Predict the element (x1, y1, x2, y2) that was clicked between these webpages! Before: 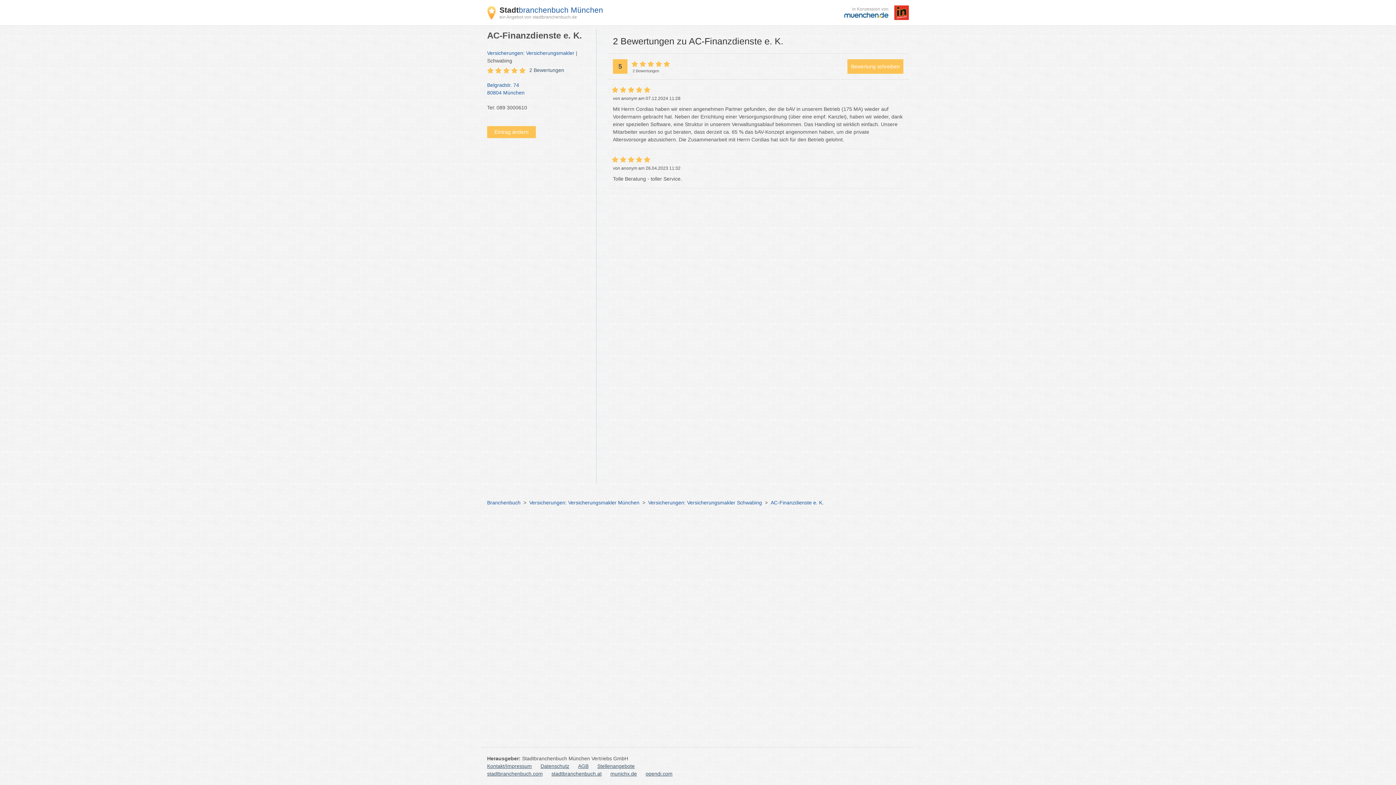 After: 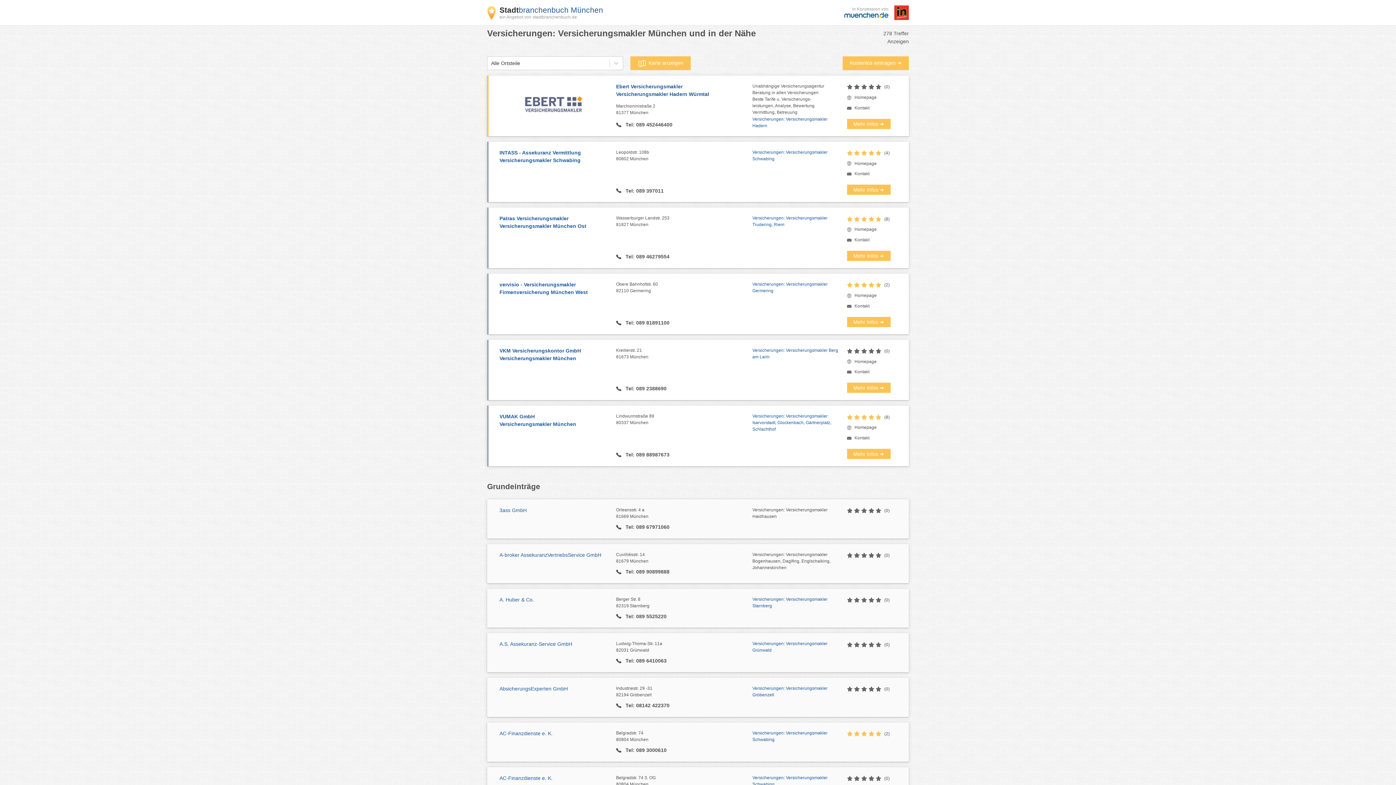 Action: bbox: (487, 50, 574, 56) label: Versicherungen: Versicherungsmakler